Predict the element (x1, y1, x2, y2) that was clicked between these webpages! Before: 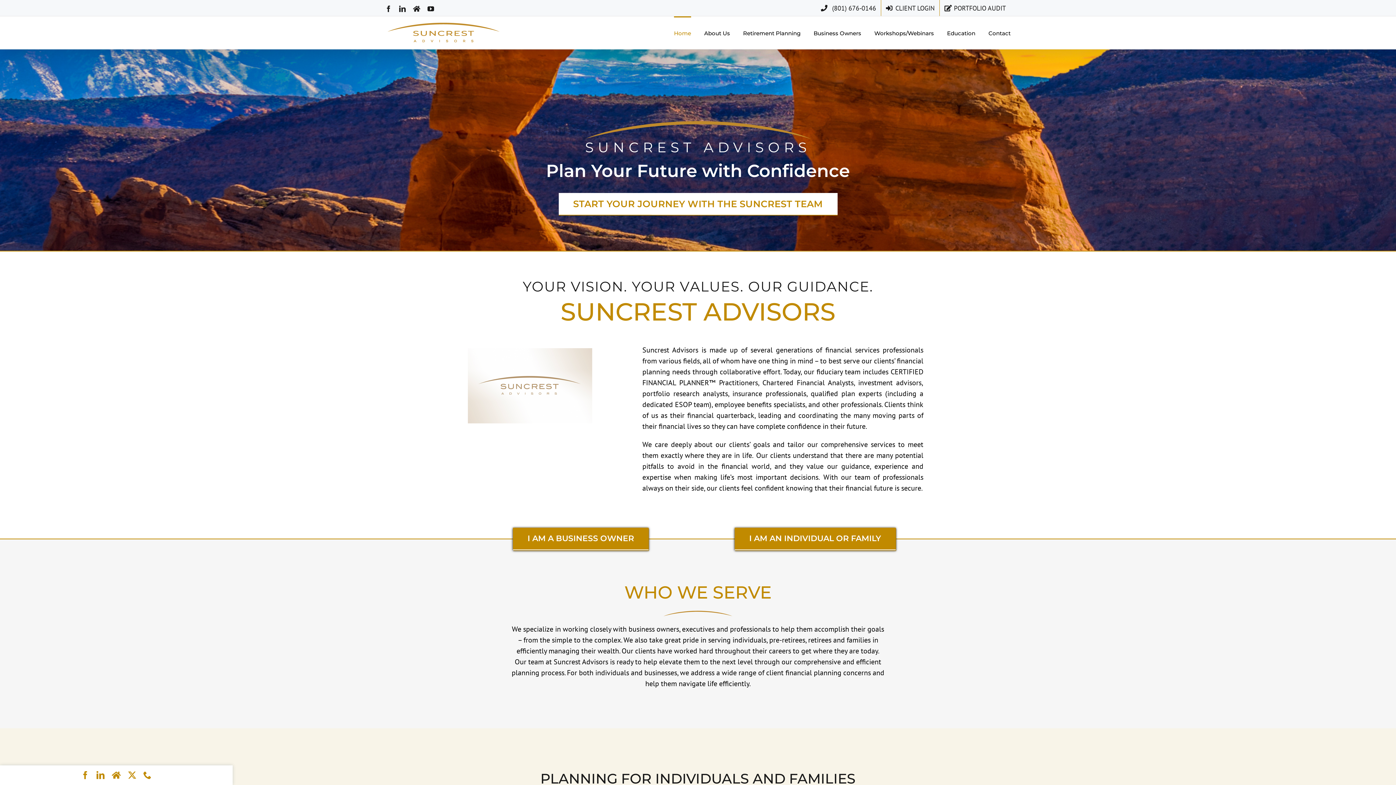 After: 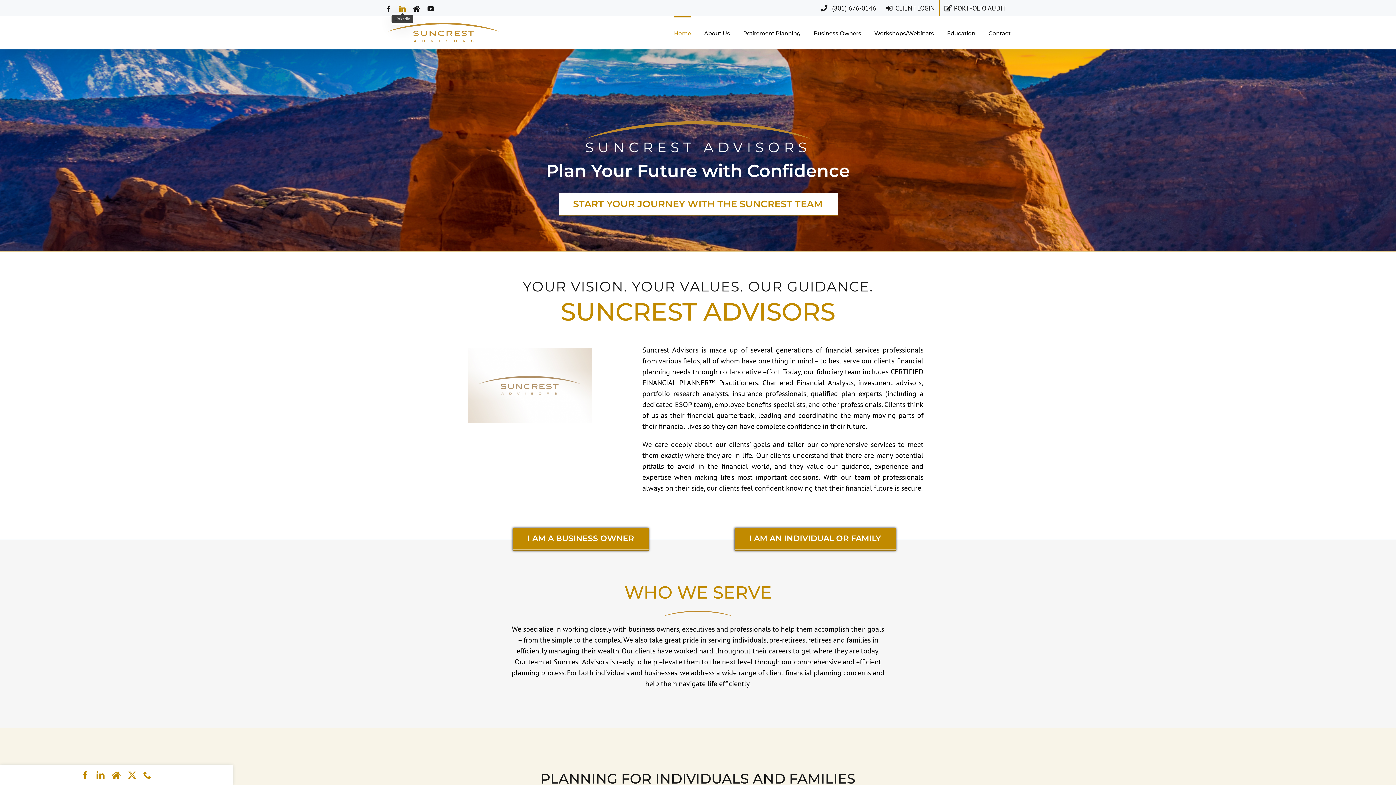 Action: label: LinkedIn bbox: (399, 5, 405, 12)